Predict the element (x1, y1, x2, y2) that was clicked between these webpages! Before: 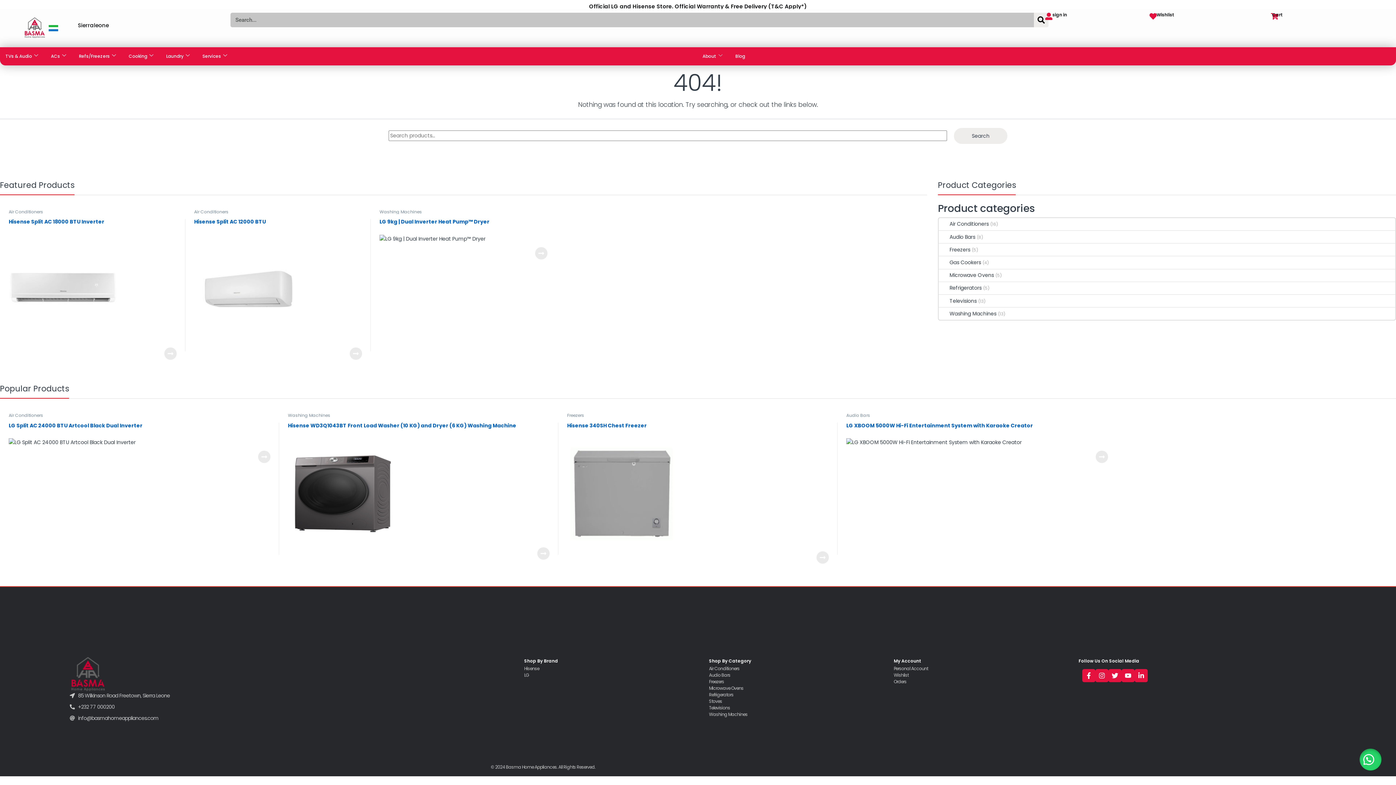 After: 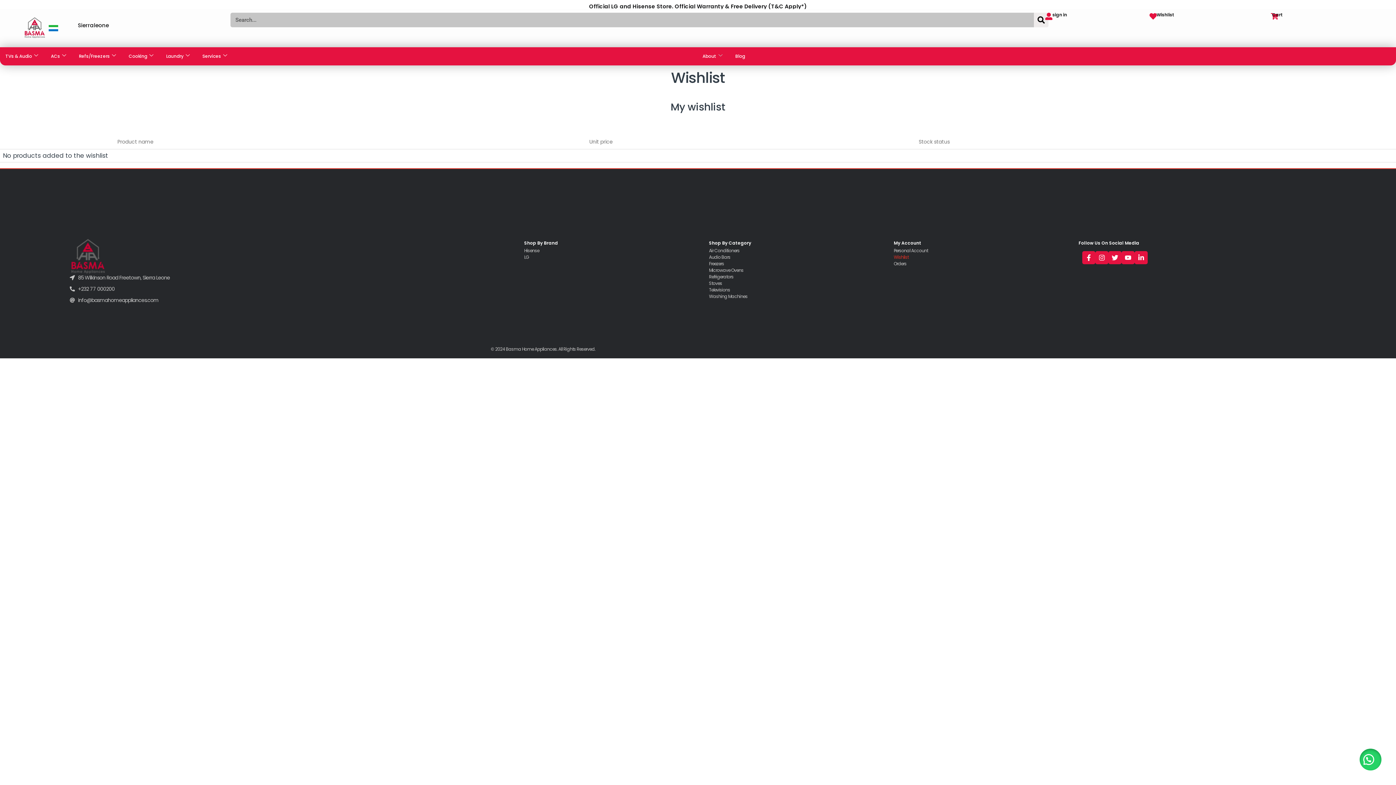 Action: bbox: (894, 672, 1078, 678) label: Wishlist